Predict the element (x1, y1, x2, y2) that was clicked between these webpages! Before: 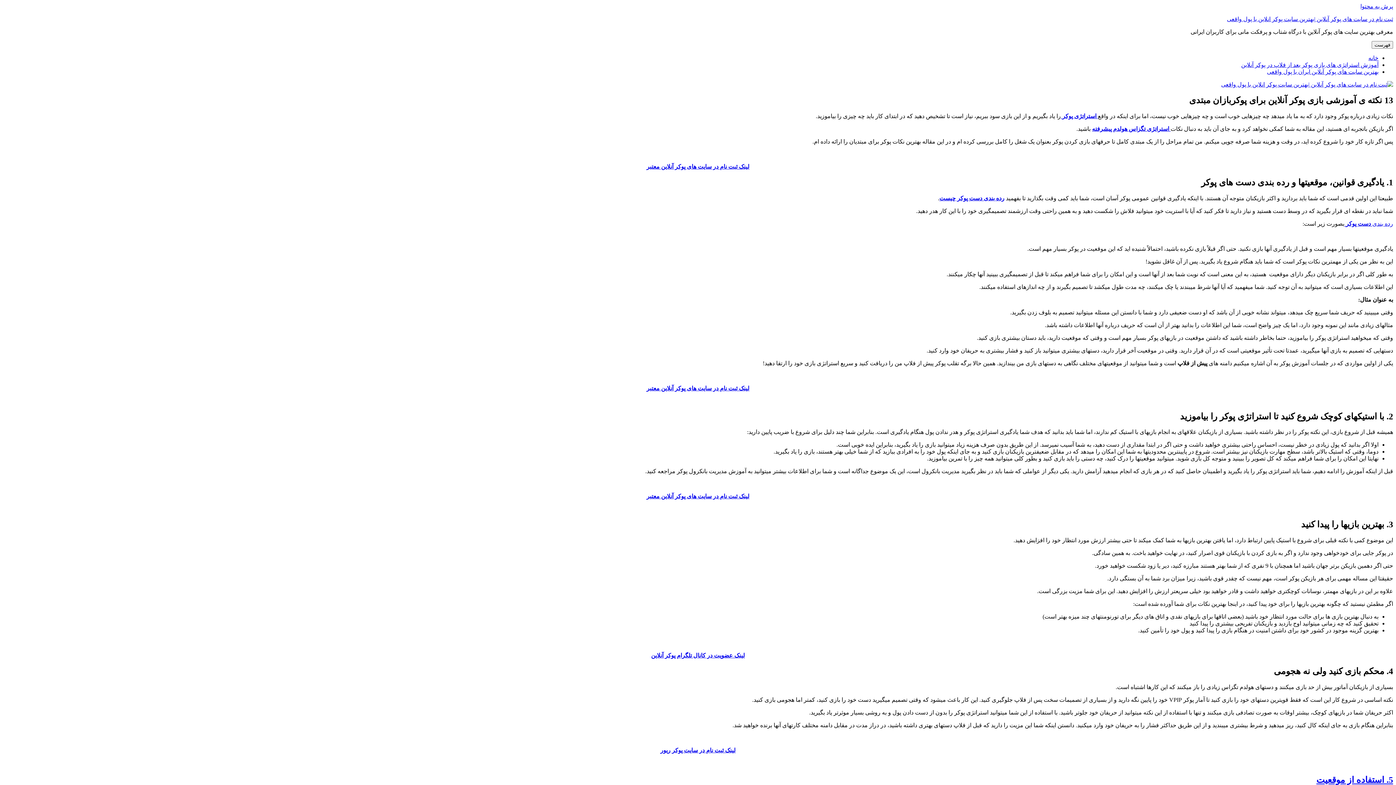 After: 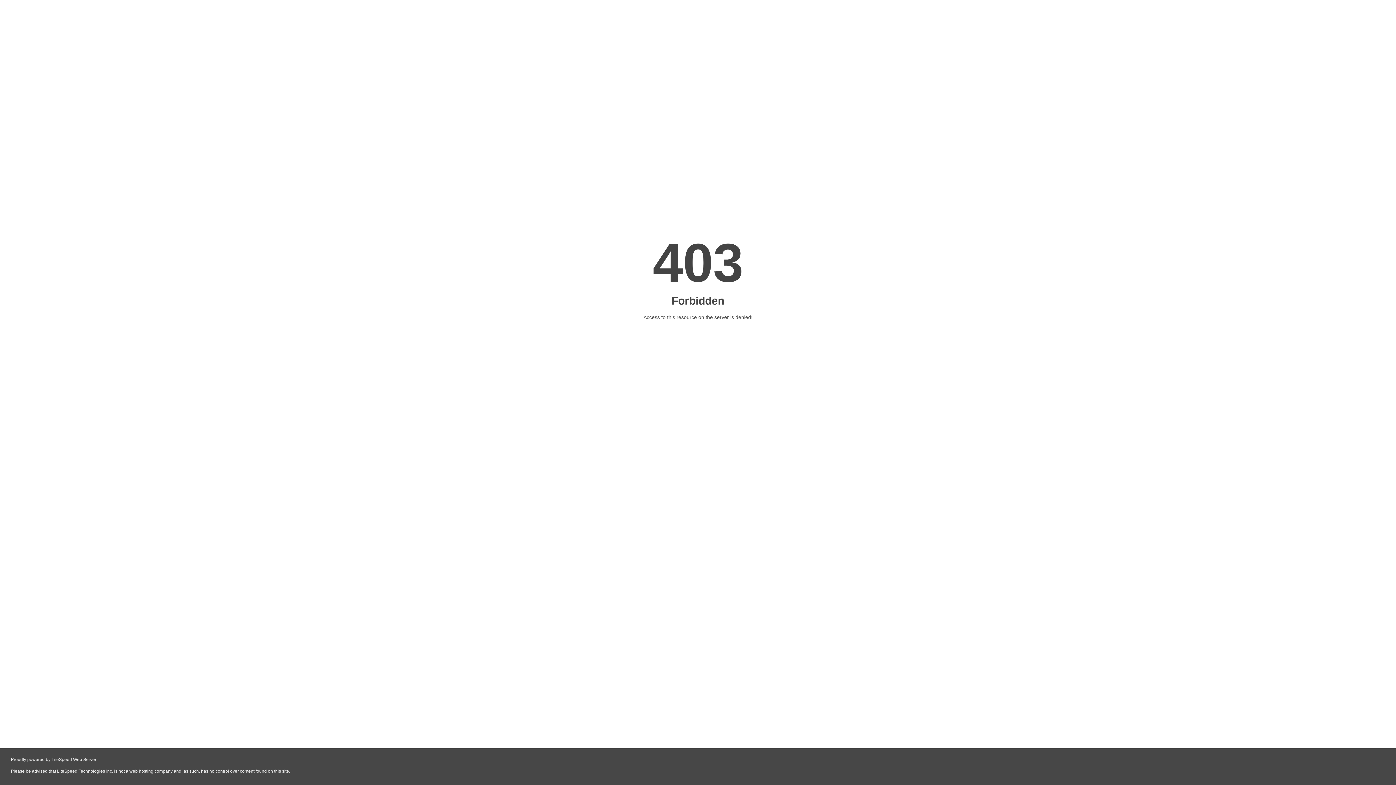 Action: label: لینک ثبت نام در سایت های پوکر آنلاین معتبر bbox: (646, 493, 749, 499)